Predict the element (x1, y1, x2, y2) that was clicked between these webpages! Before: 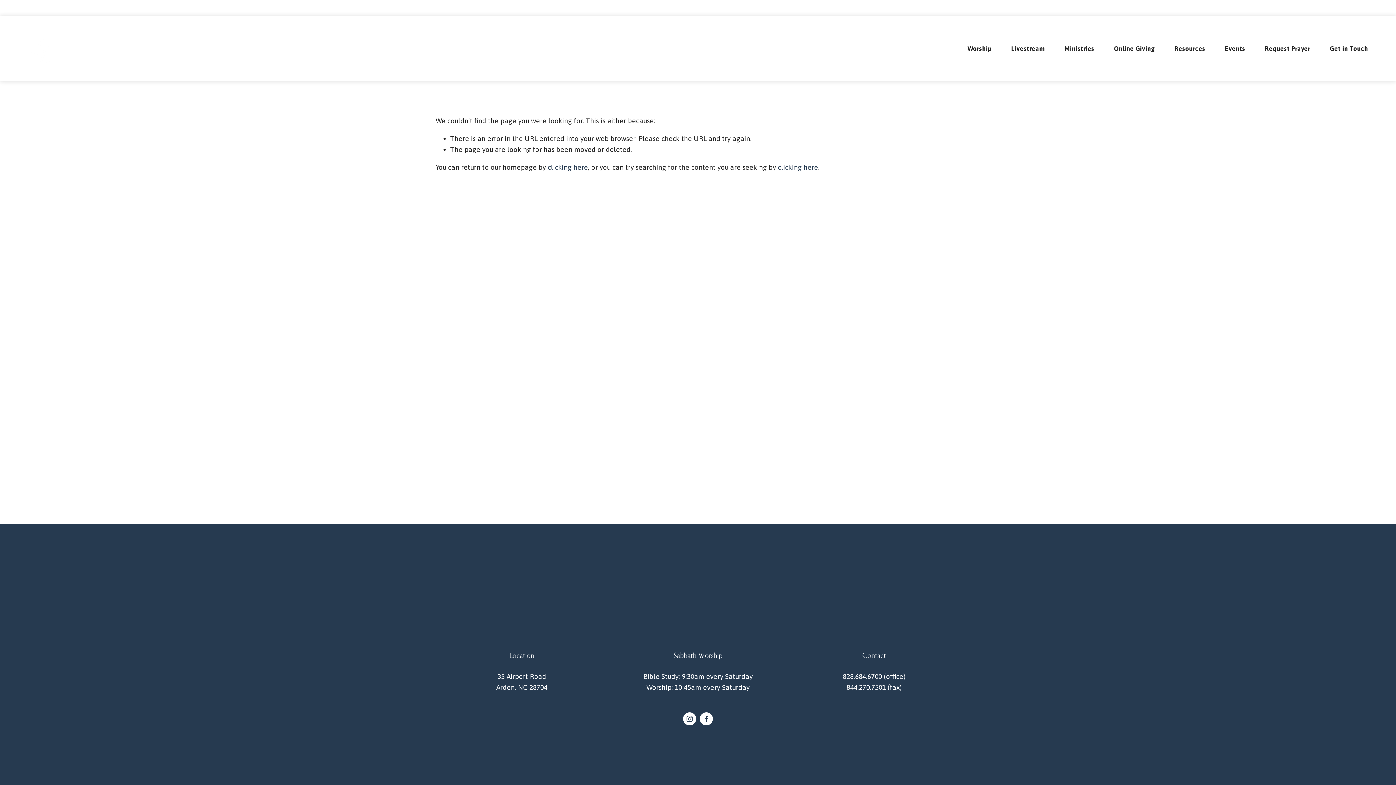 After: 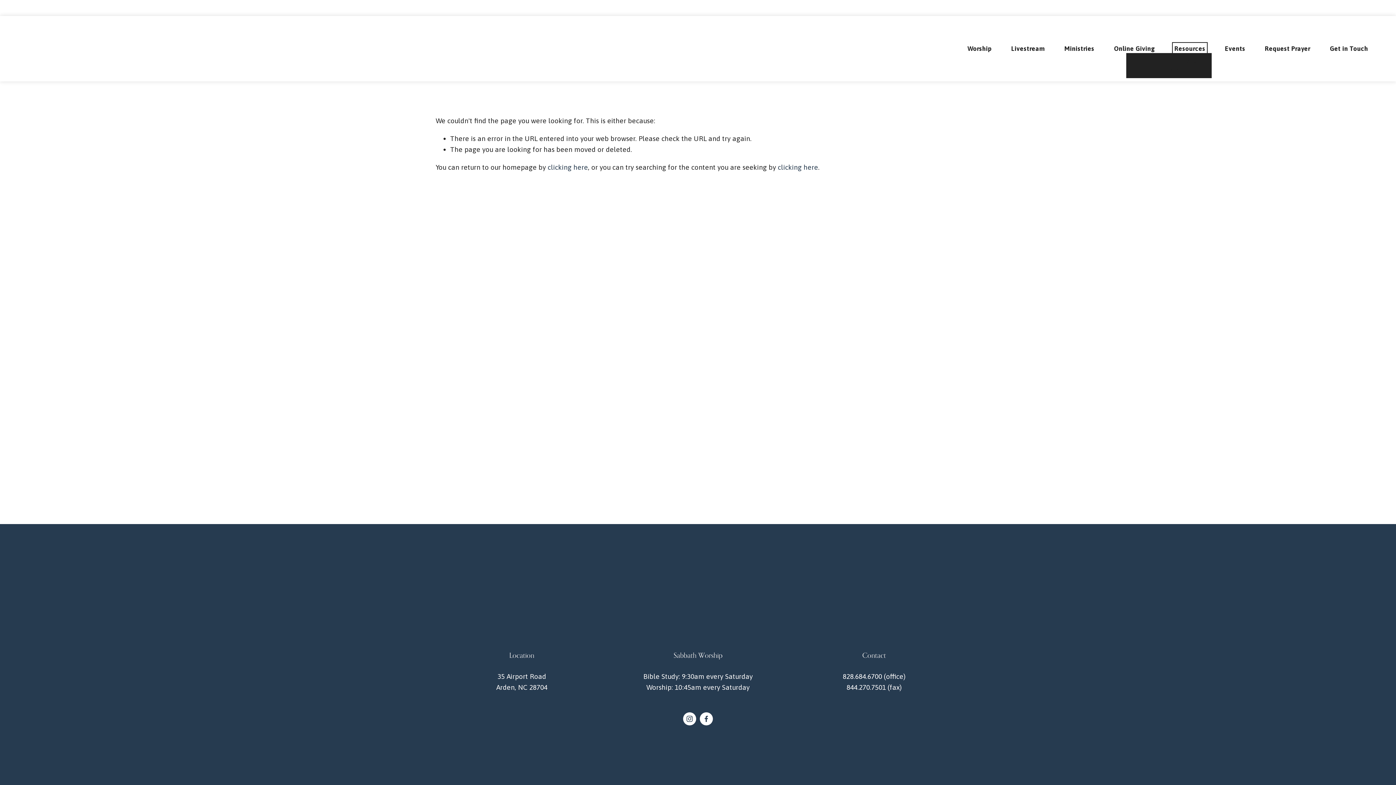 Action: bbox: (1174, 44, 1205, 53) label: folder dropdown